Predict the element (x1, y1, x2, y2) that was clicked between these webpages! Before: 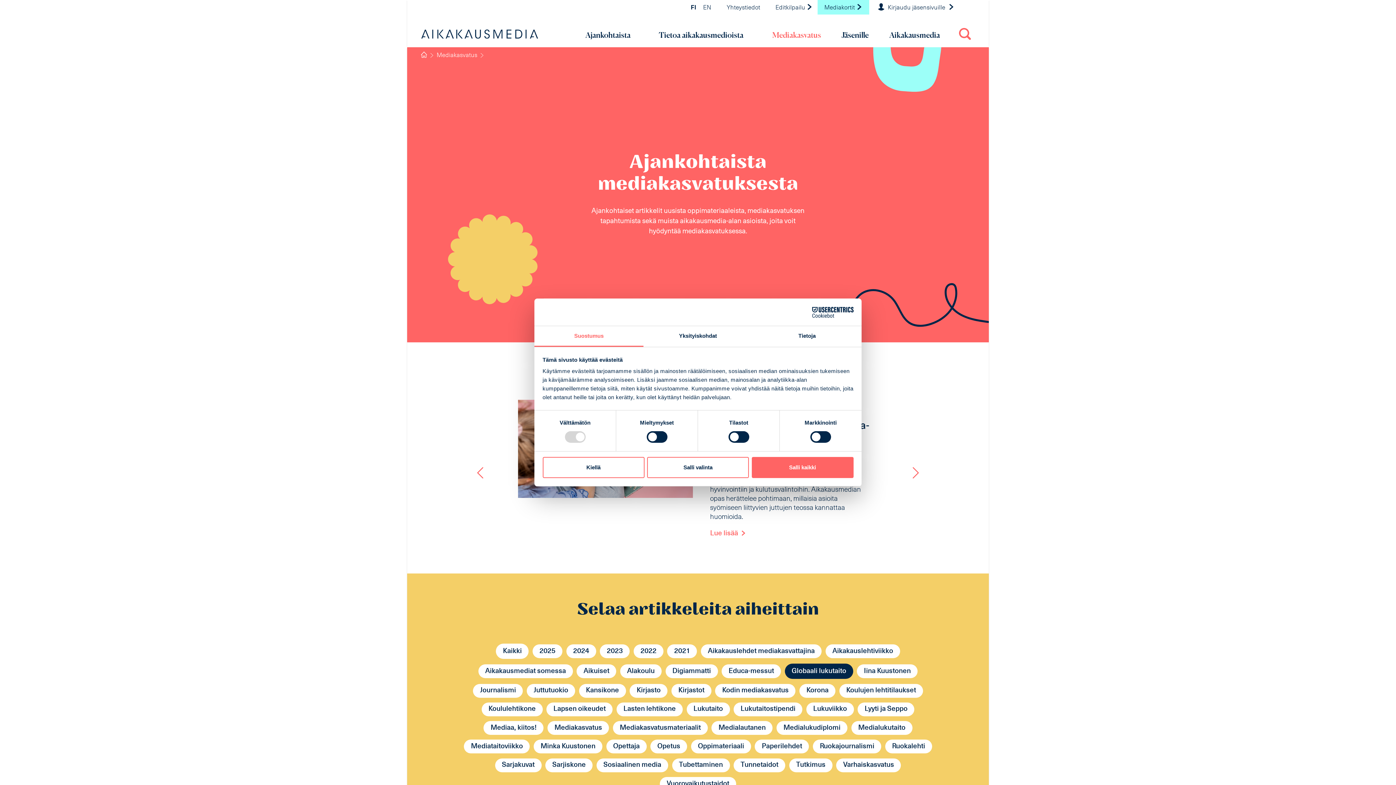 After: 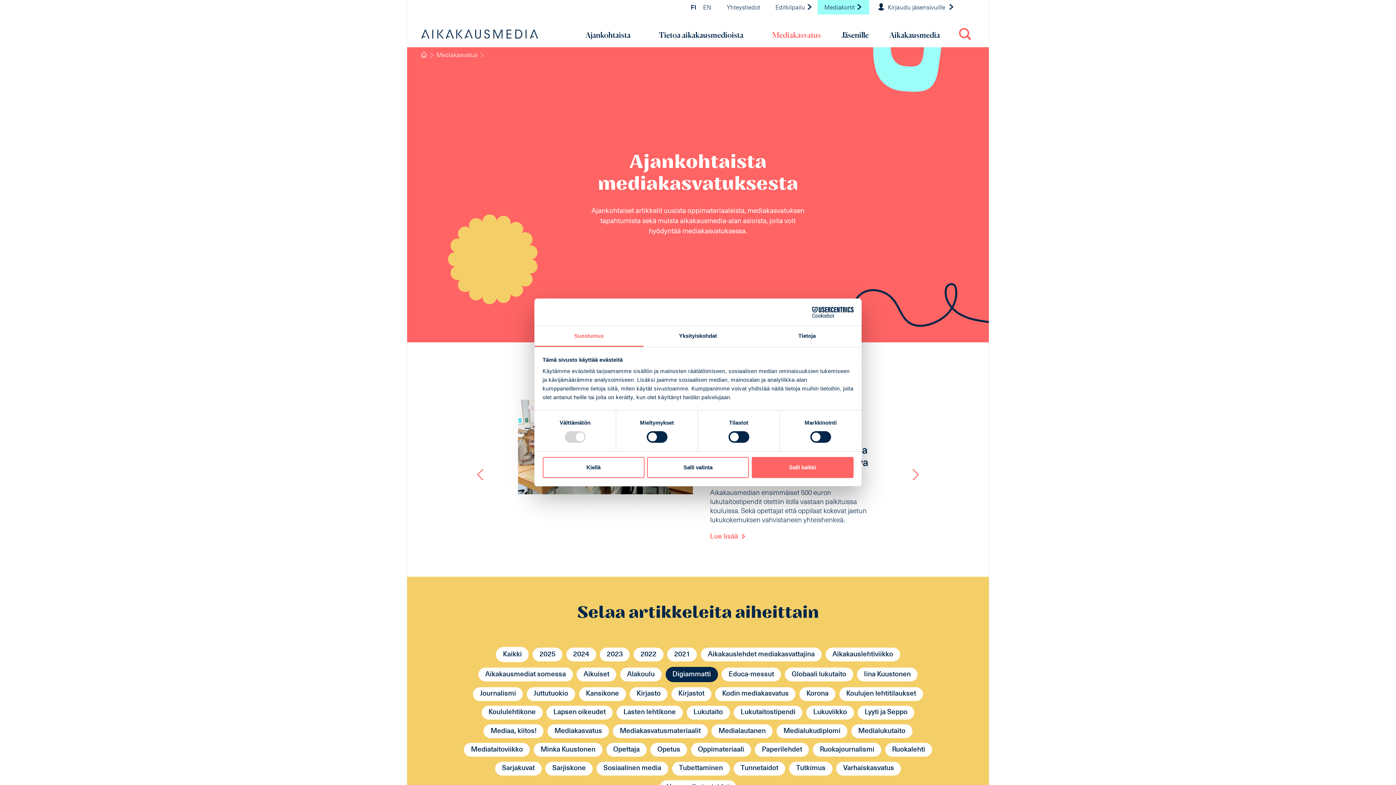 Action: label: Digiammatti bbox: (665, 631, 718, 644)